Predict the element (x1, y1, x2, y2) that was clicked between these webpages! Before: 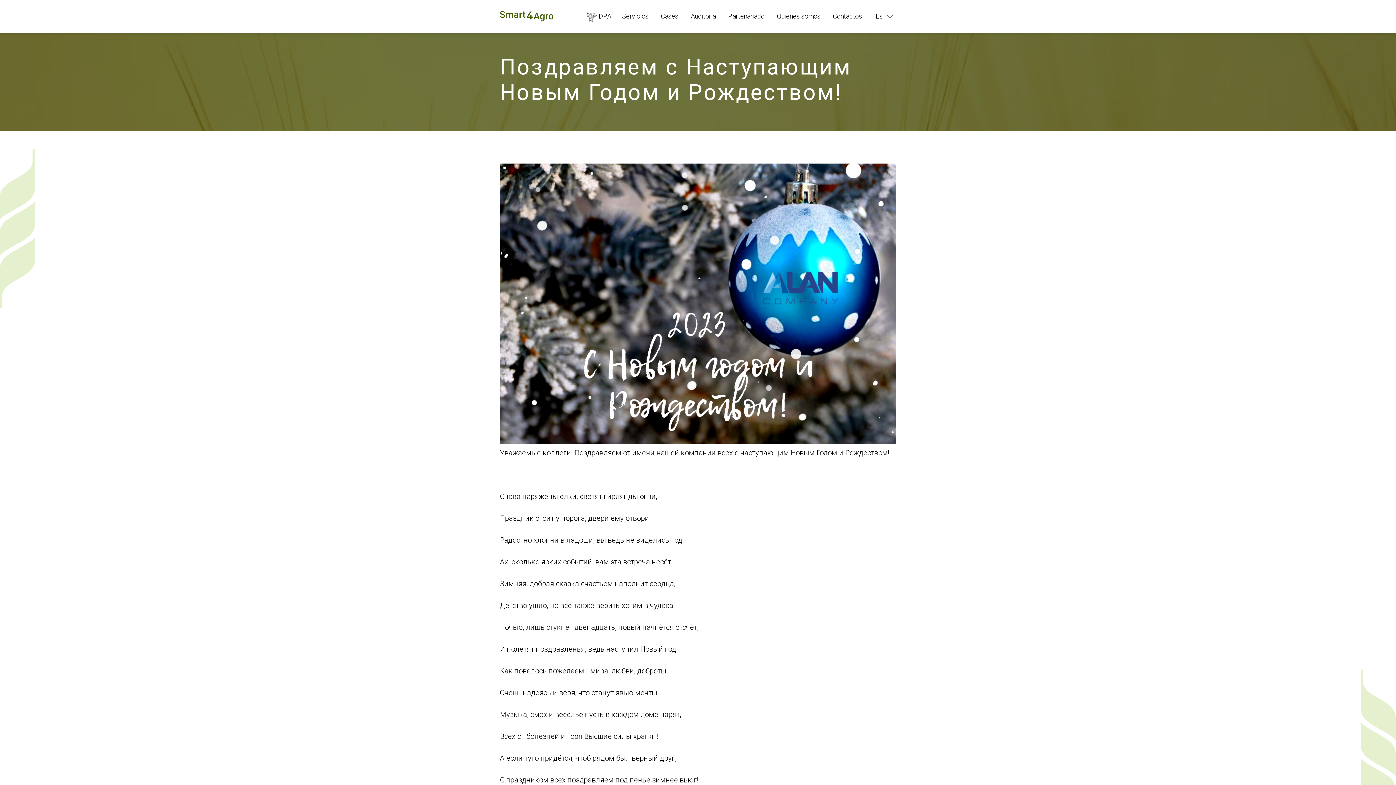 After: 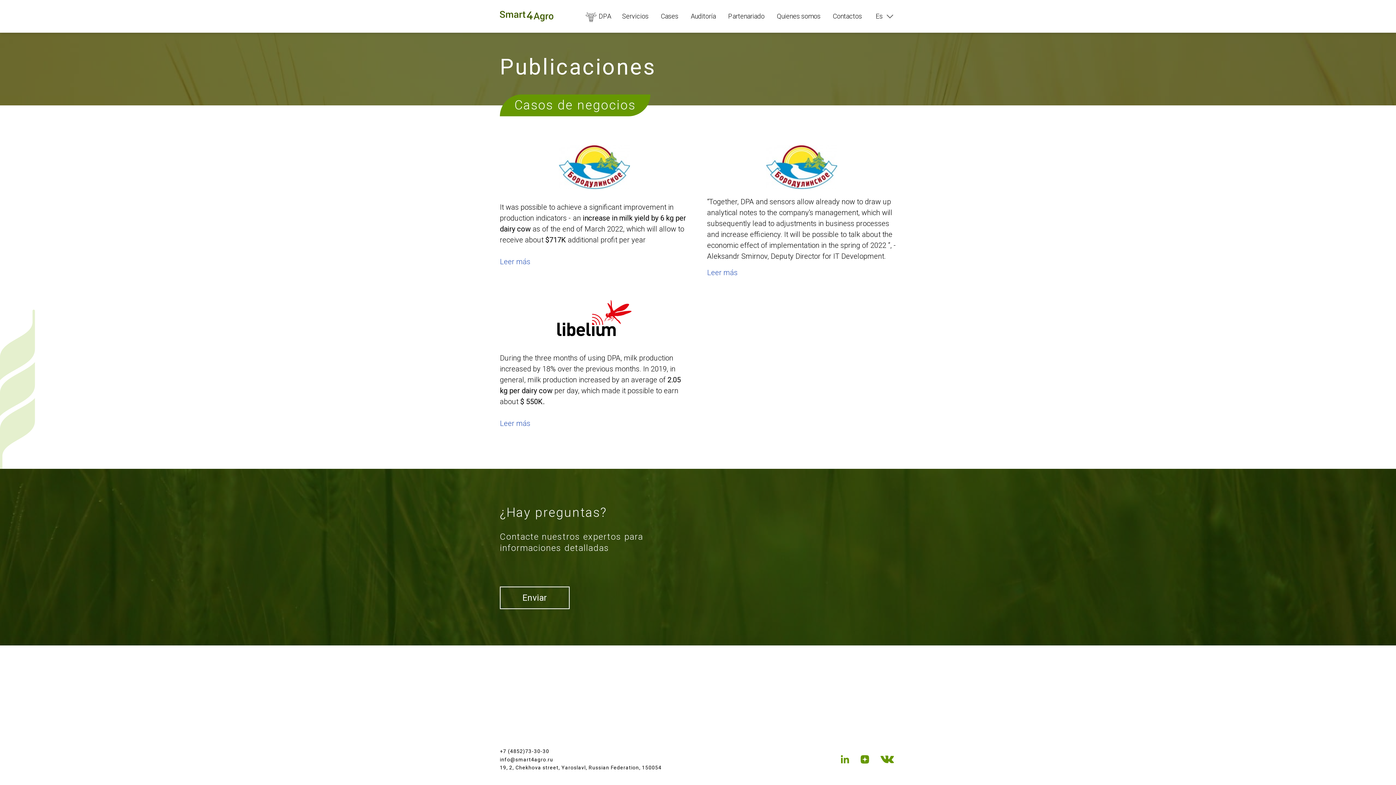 Action: label: Cases bbox: (661, 11, 678, 21)